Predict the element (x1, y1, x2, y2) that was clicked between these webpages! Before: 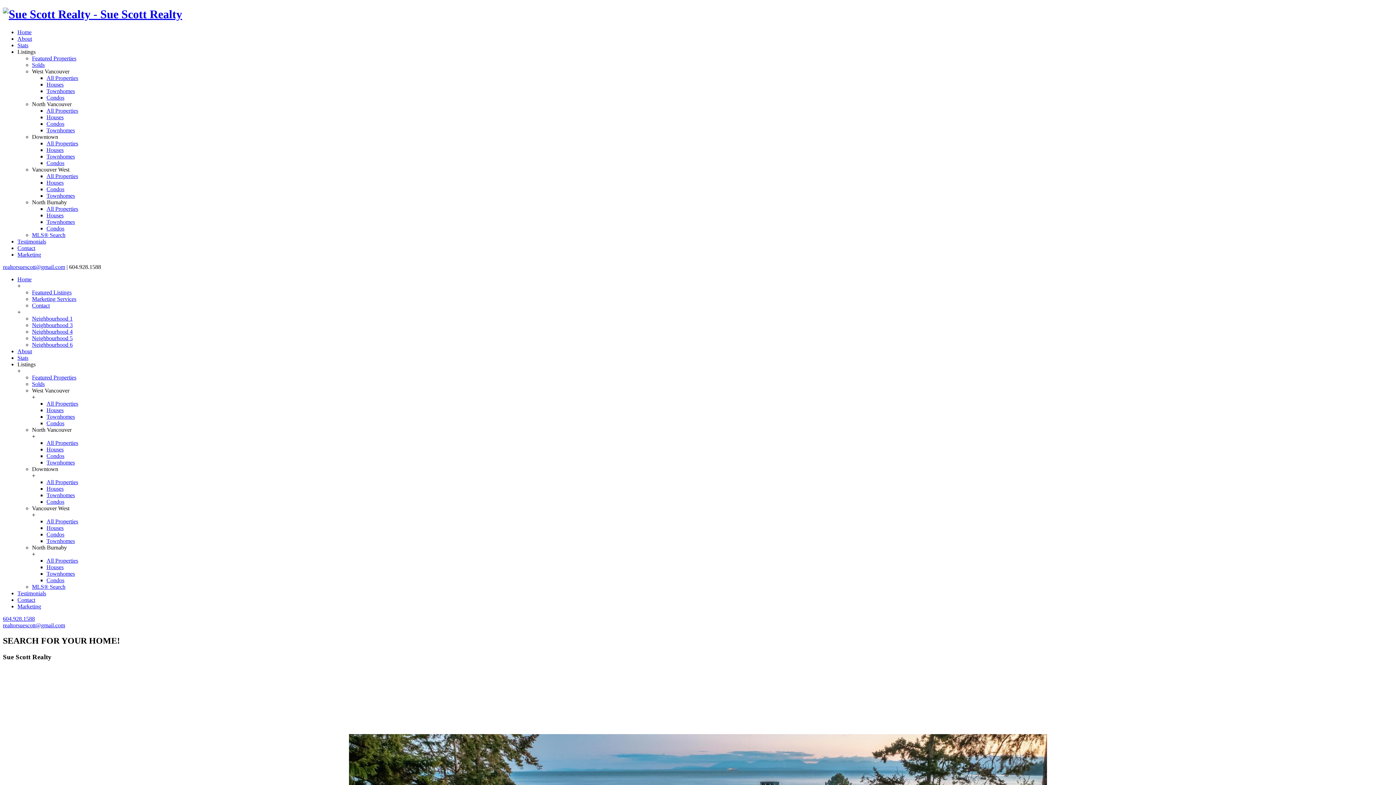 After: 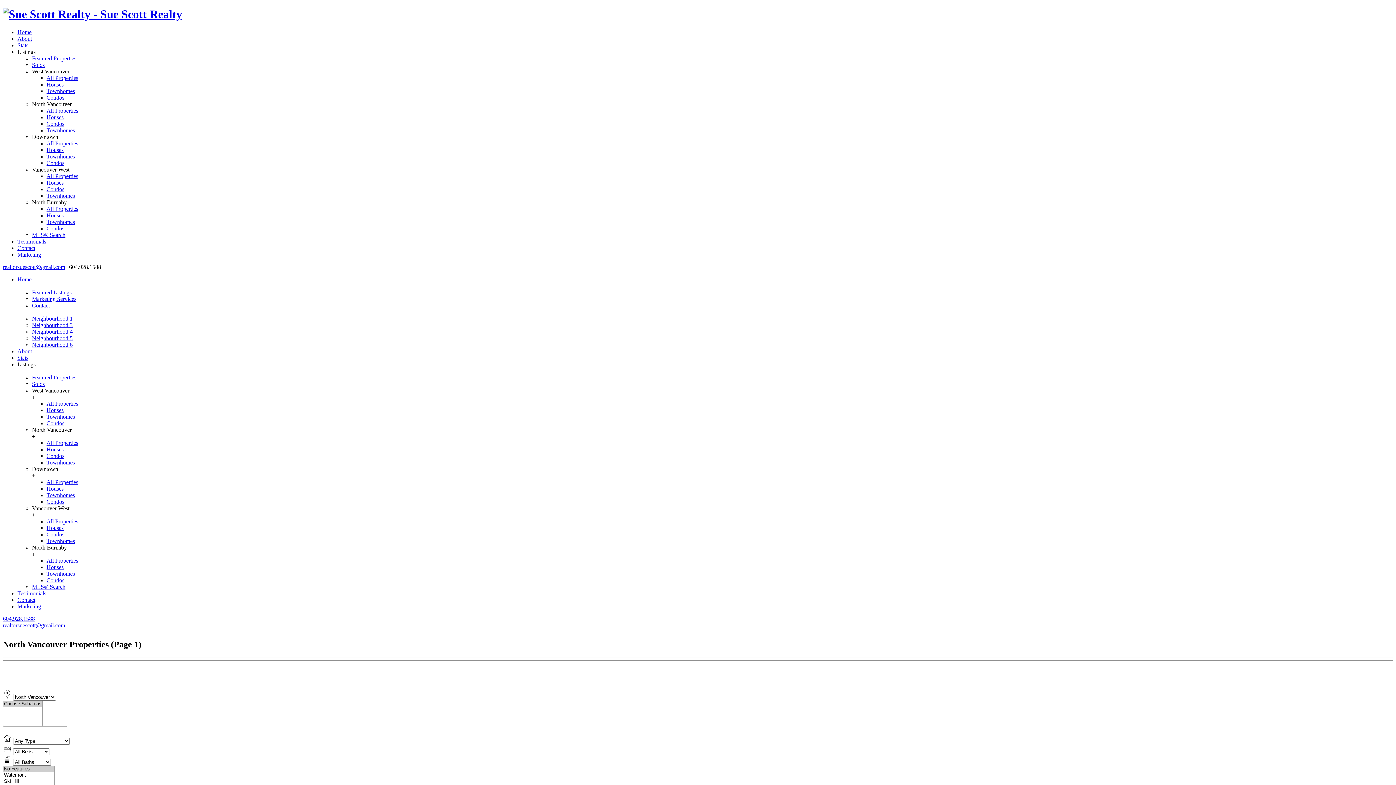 Action: label: All Properties bbox: (46, 439, 78, 446)